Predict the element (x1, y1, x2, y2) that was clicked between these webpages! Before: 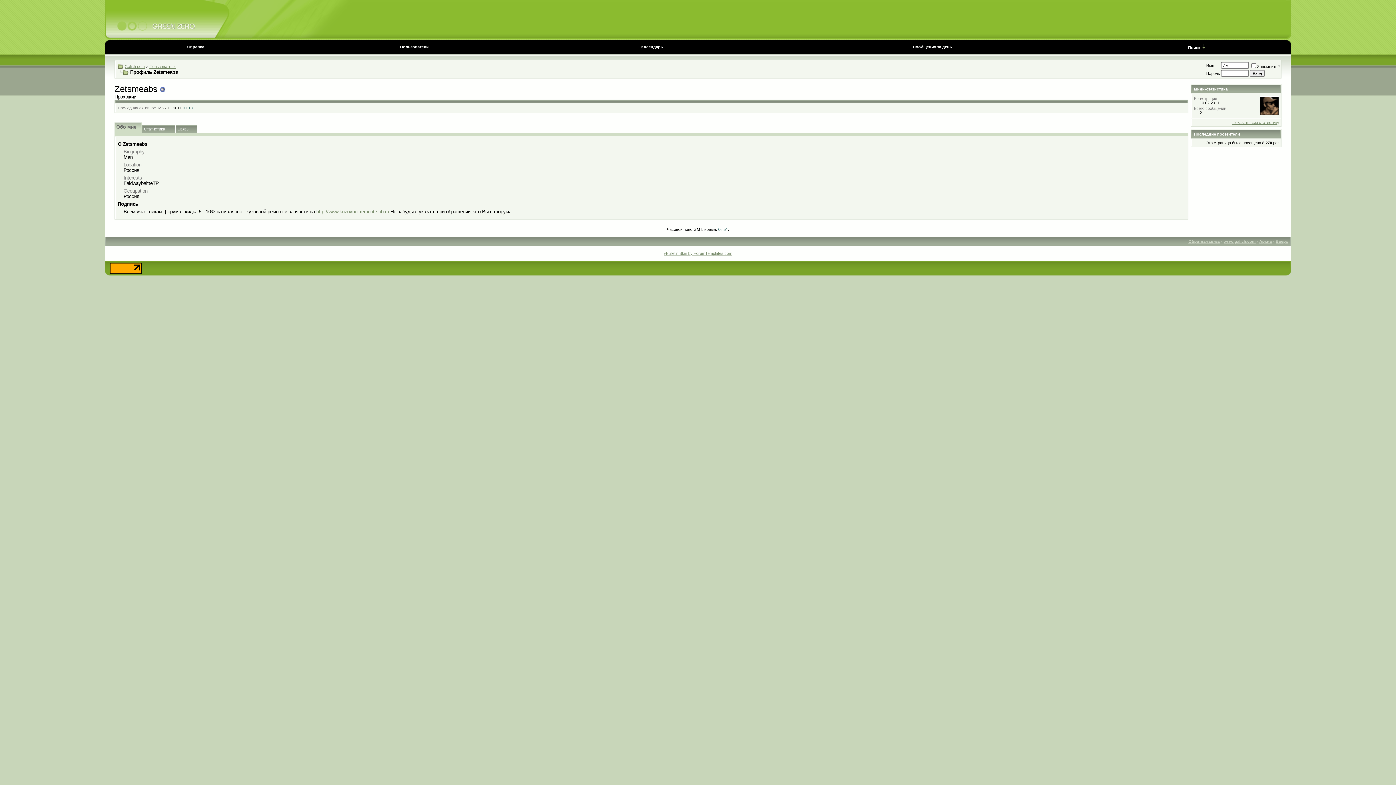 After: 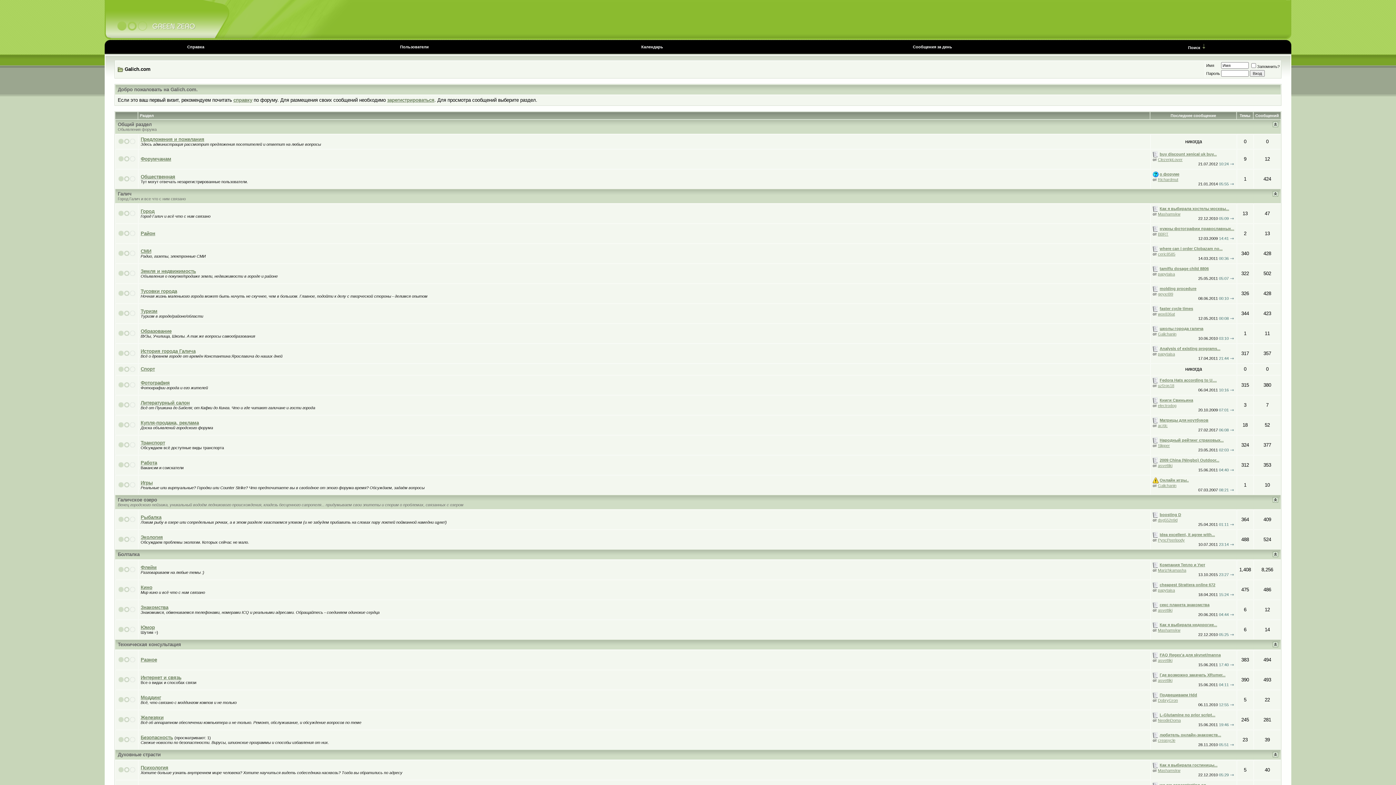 Action: bbox: (109, 34, 230, 40)